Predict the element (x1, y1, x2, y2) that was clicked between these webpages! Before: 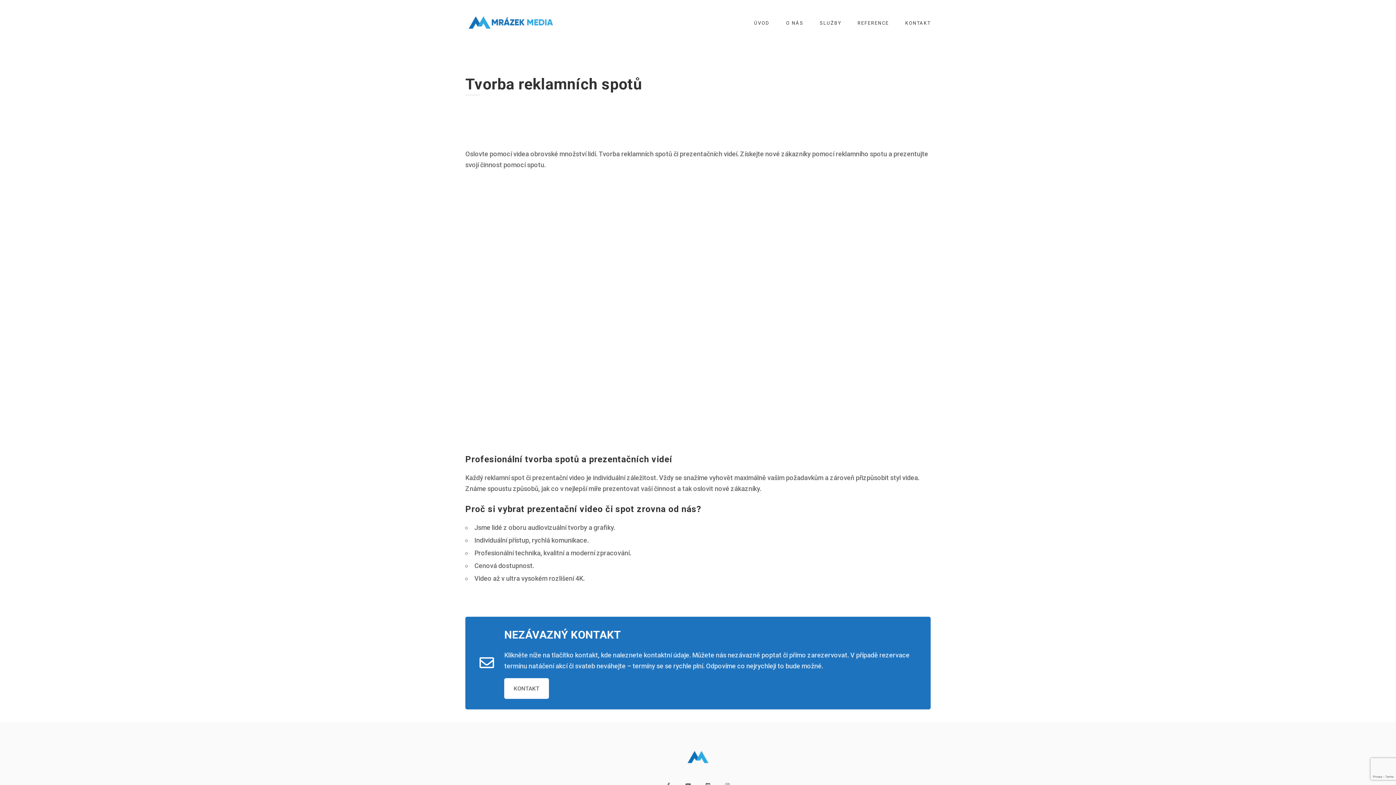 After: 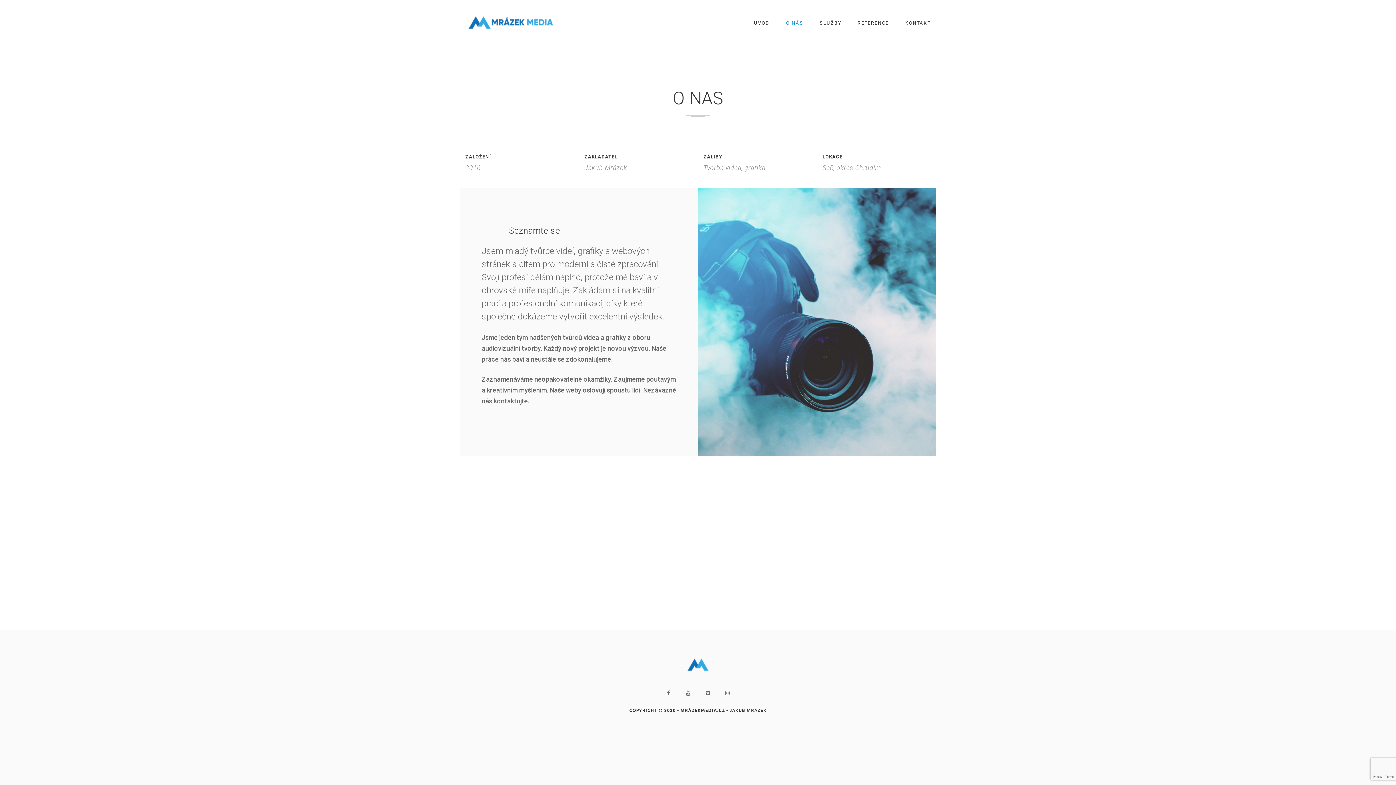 Action: bbox: (786, 17, 803, 28) label: O NÁS